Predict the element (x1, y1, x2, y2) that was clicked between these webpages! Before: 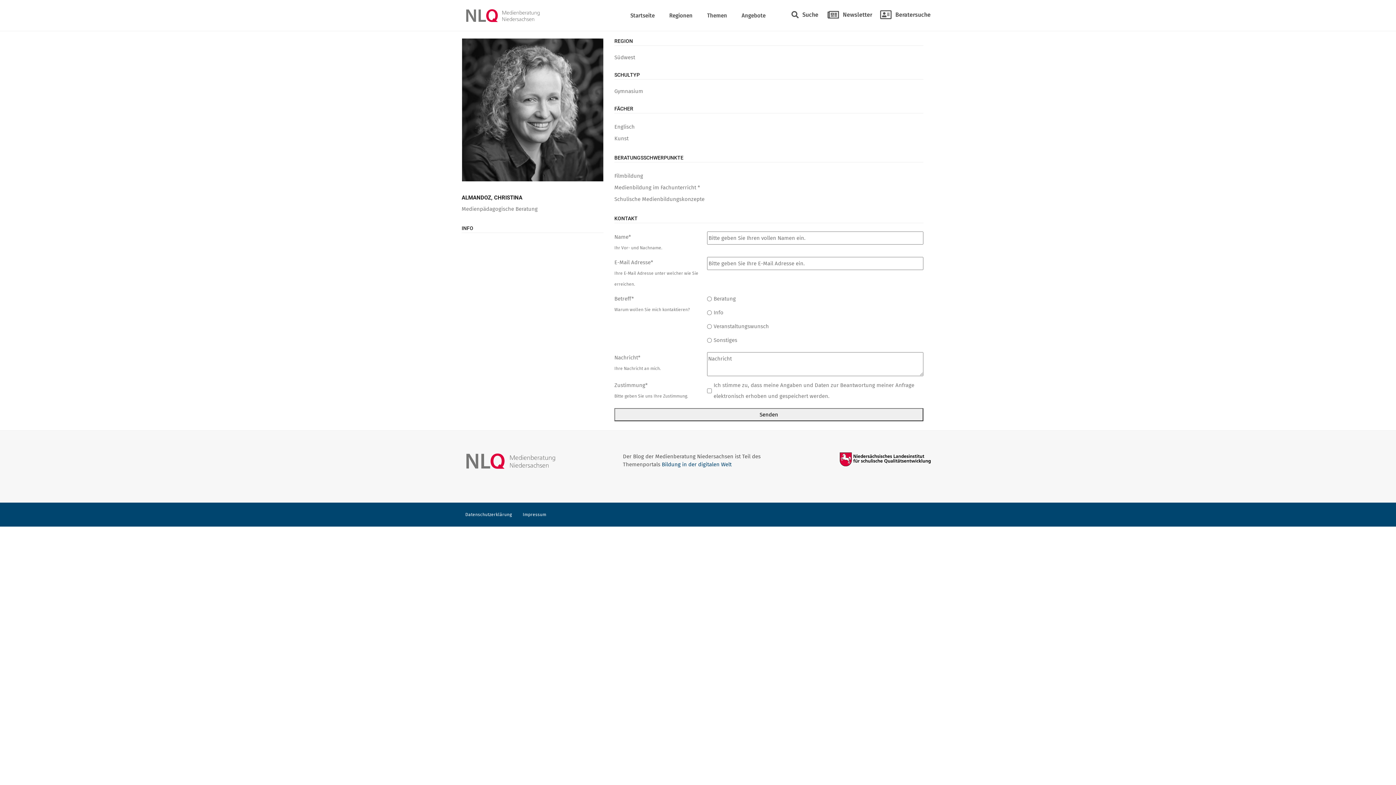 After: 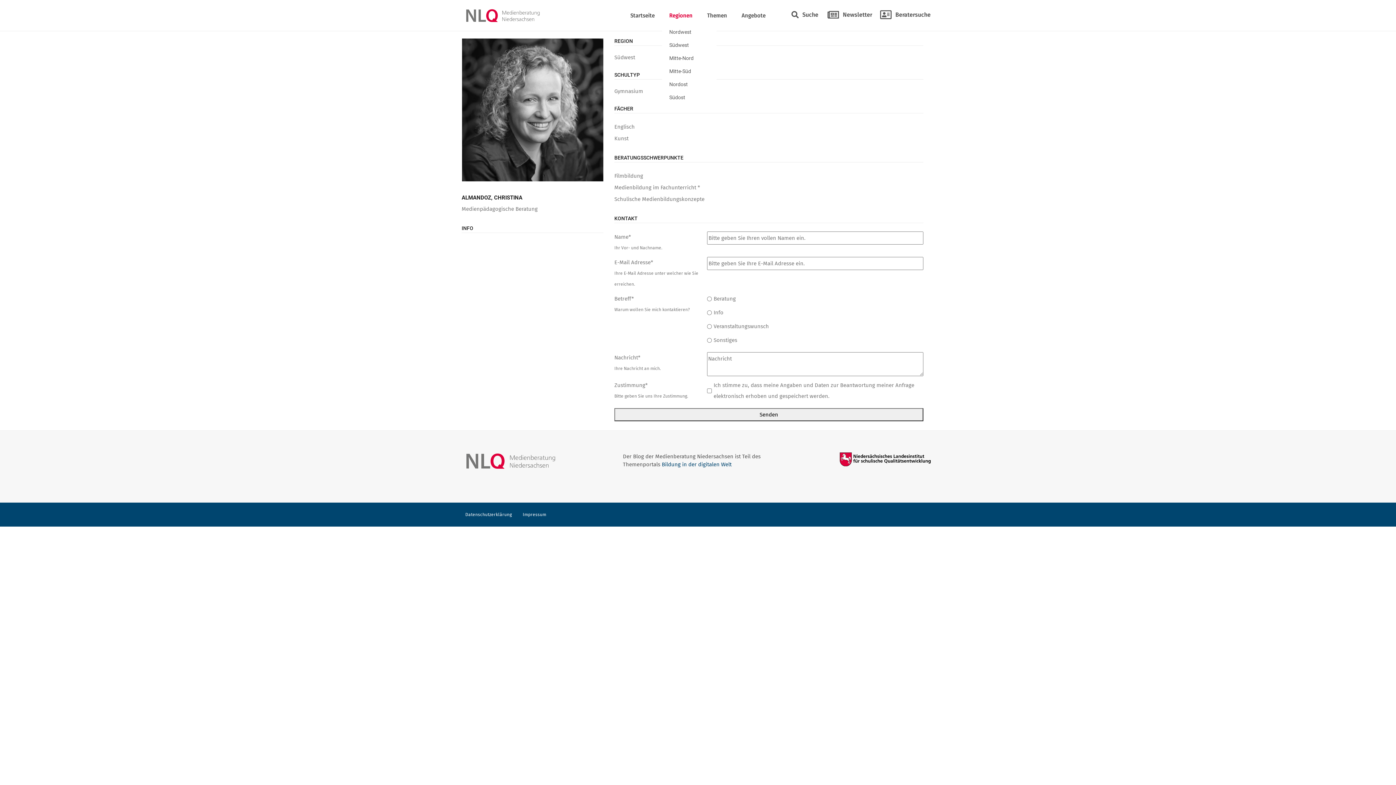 Action: label: Regionen bbox: (662, 8, 699, 22)